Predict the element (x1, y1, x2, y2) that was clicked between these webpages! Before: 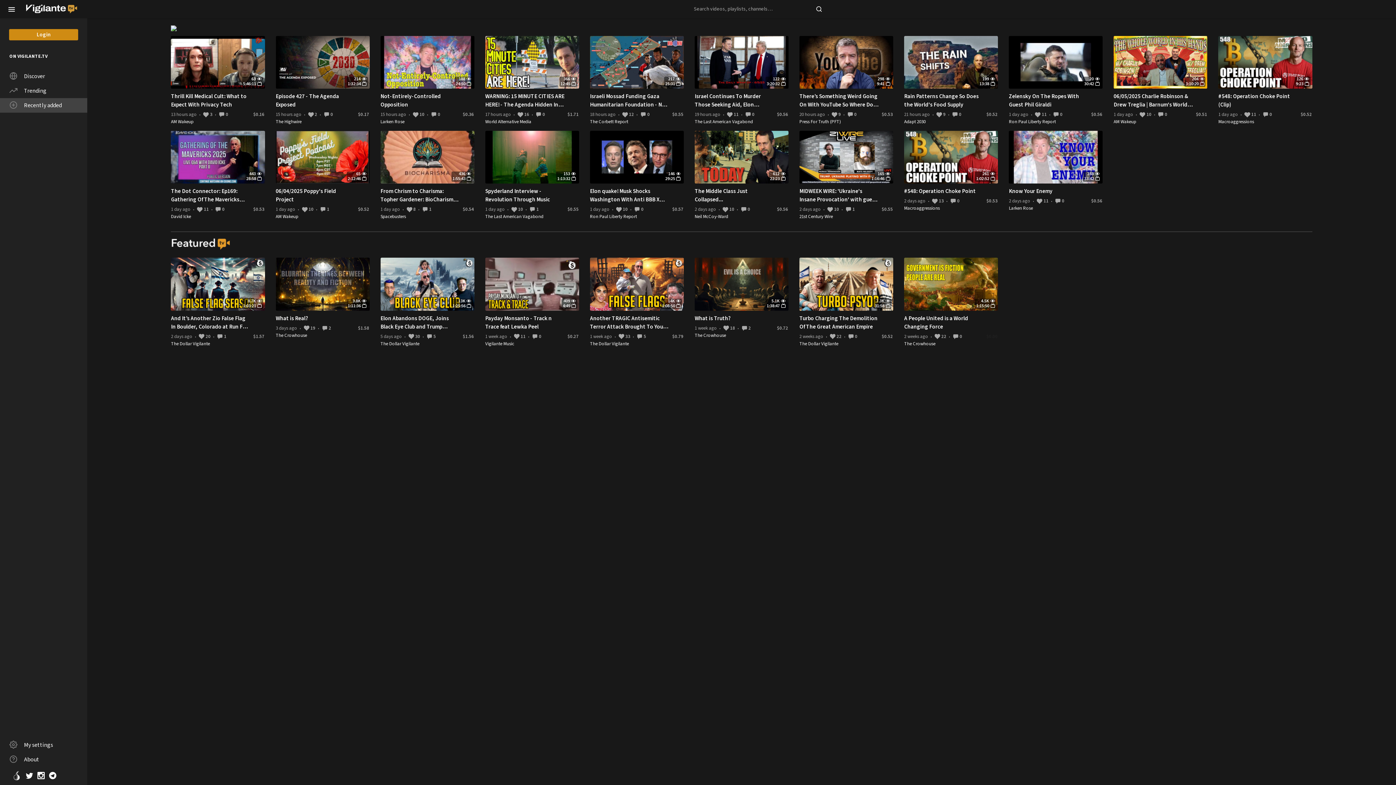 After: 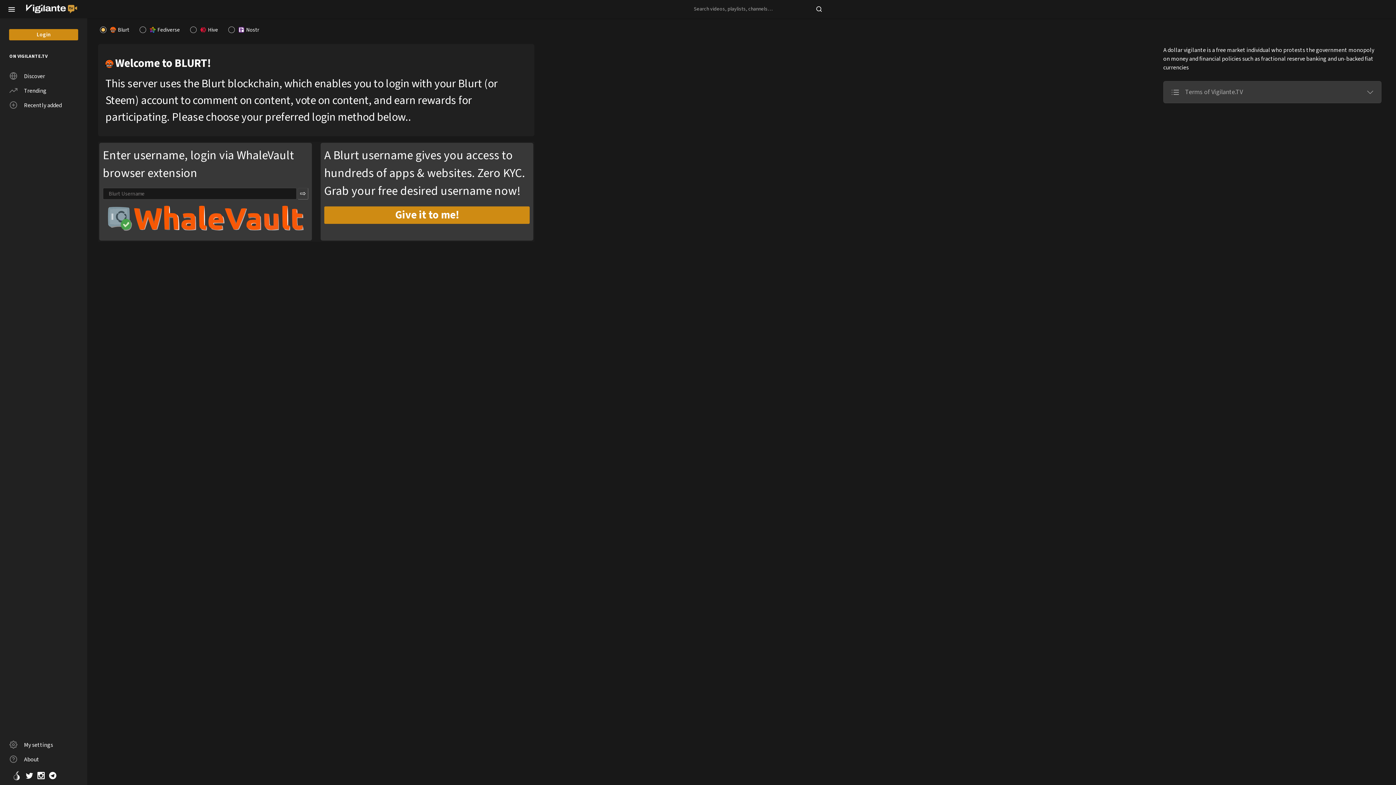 Action: bbox: (9, 29, 78, 40) label: Login